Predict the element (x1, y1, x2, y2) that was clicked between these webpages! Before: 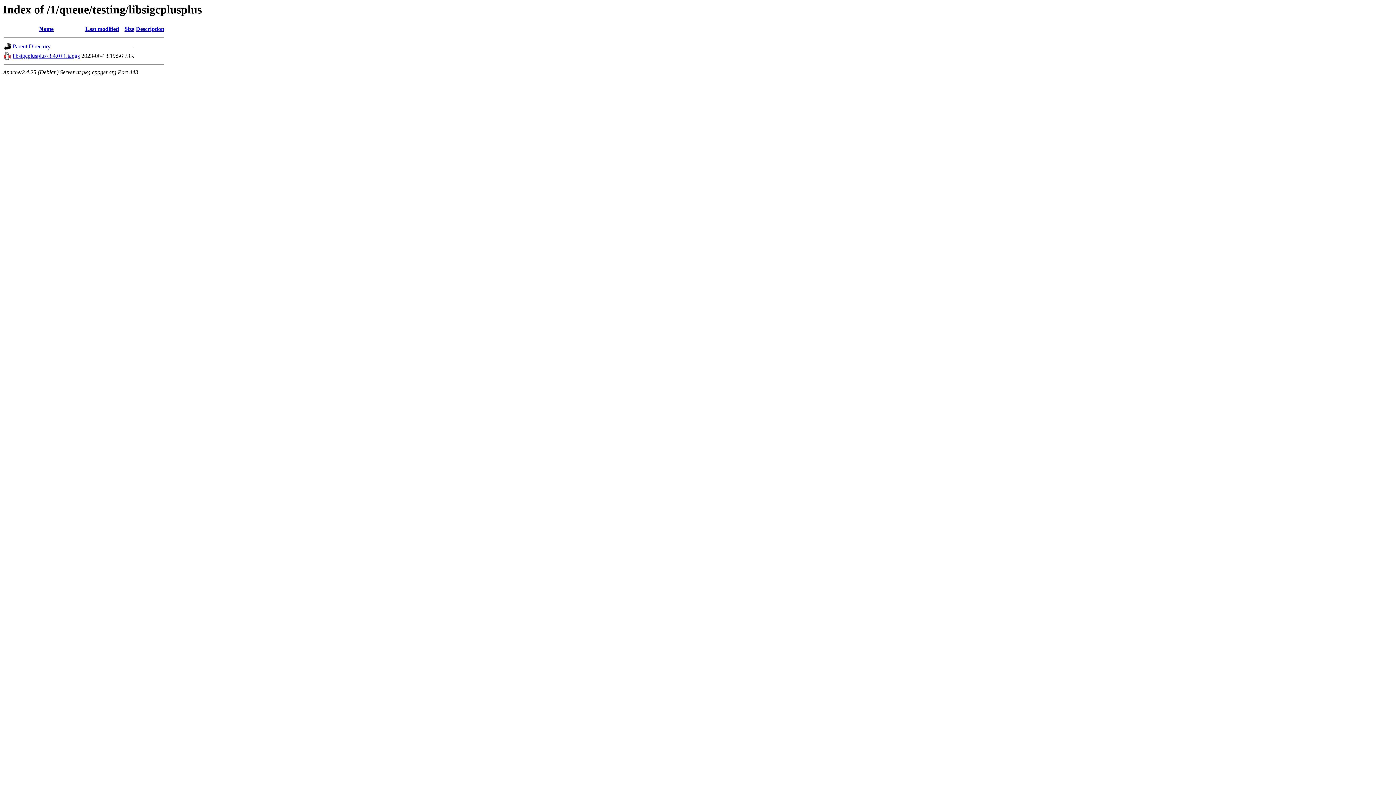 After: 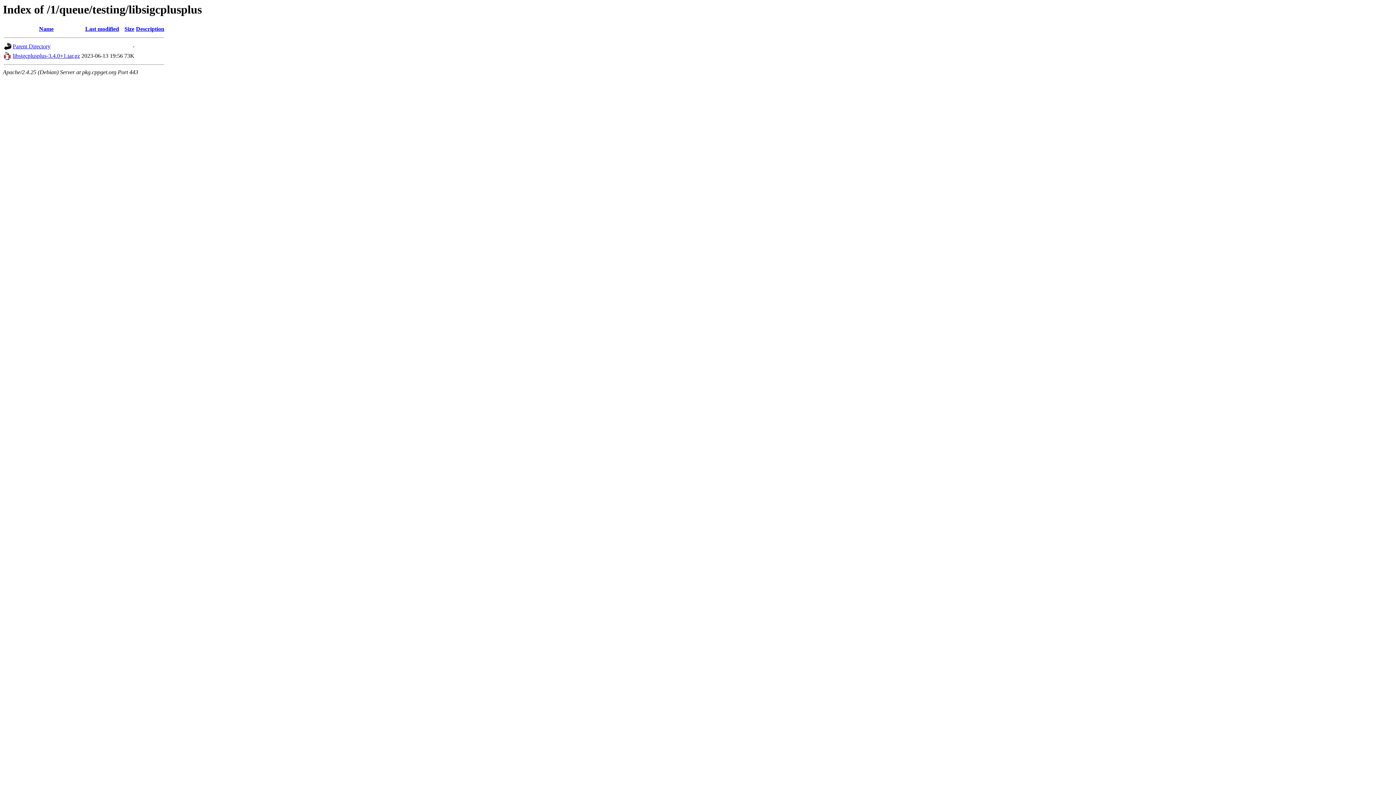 Action: label: Name bbox: (39, 25, 53, 32)